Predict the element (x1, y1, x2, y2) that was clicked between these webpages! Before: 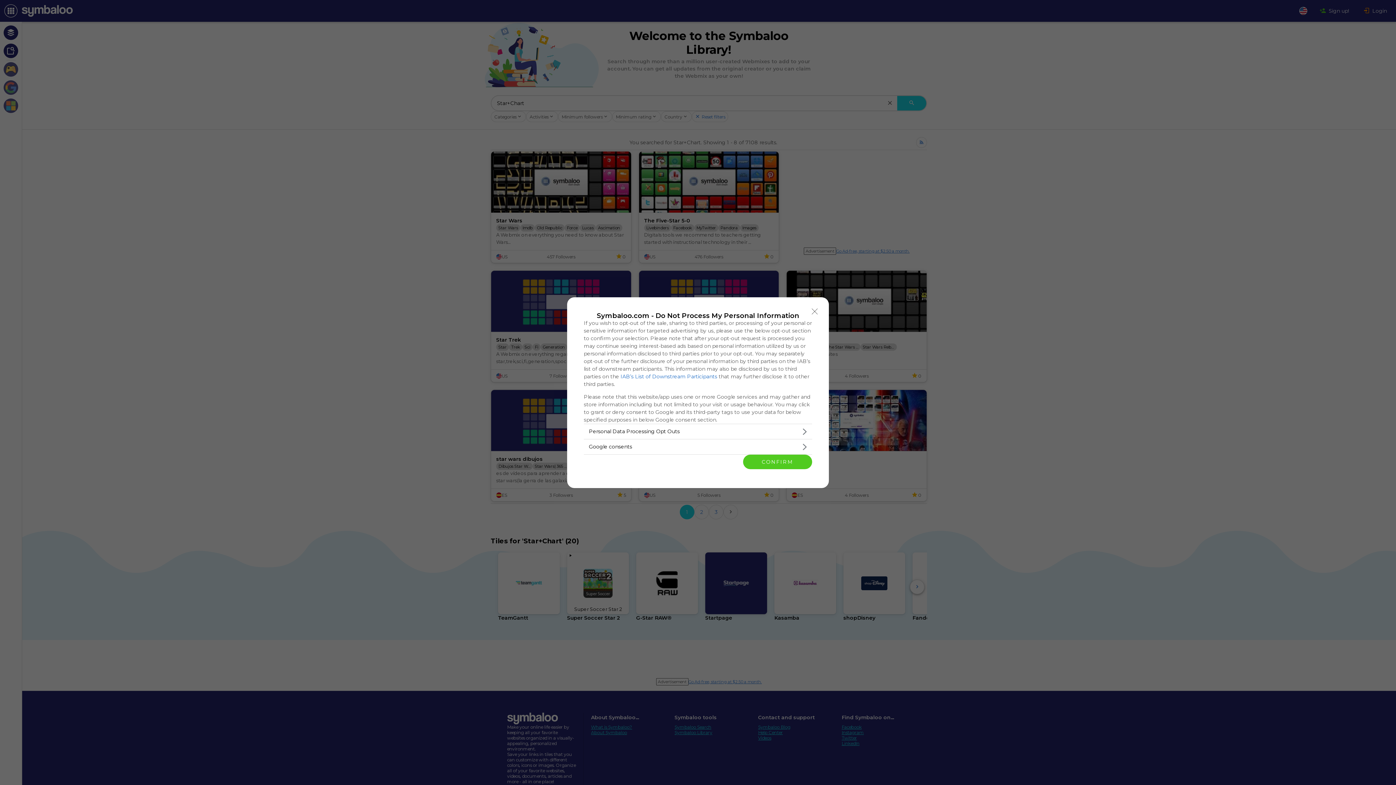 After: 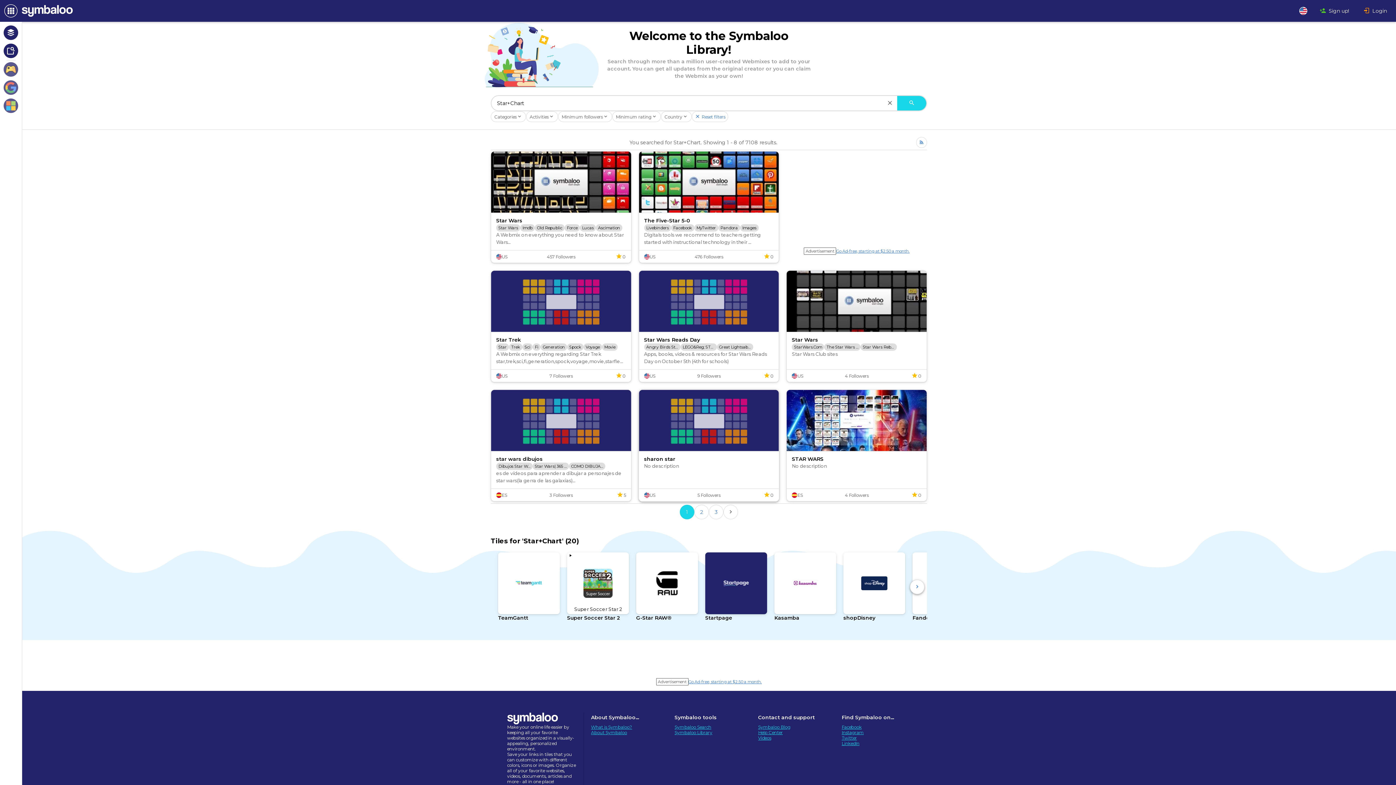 Action: bbox: (743, 454, 812, 469) label: CONFIRM